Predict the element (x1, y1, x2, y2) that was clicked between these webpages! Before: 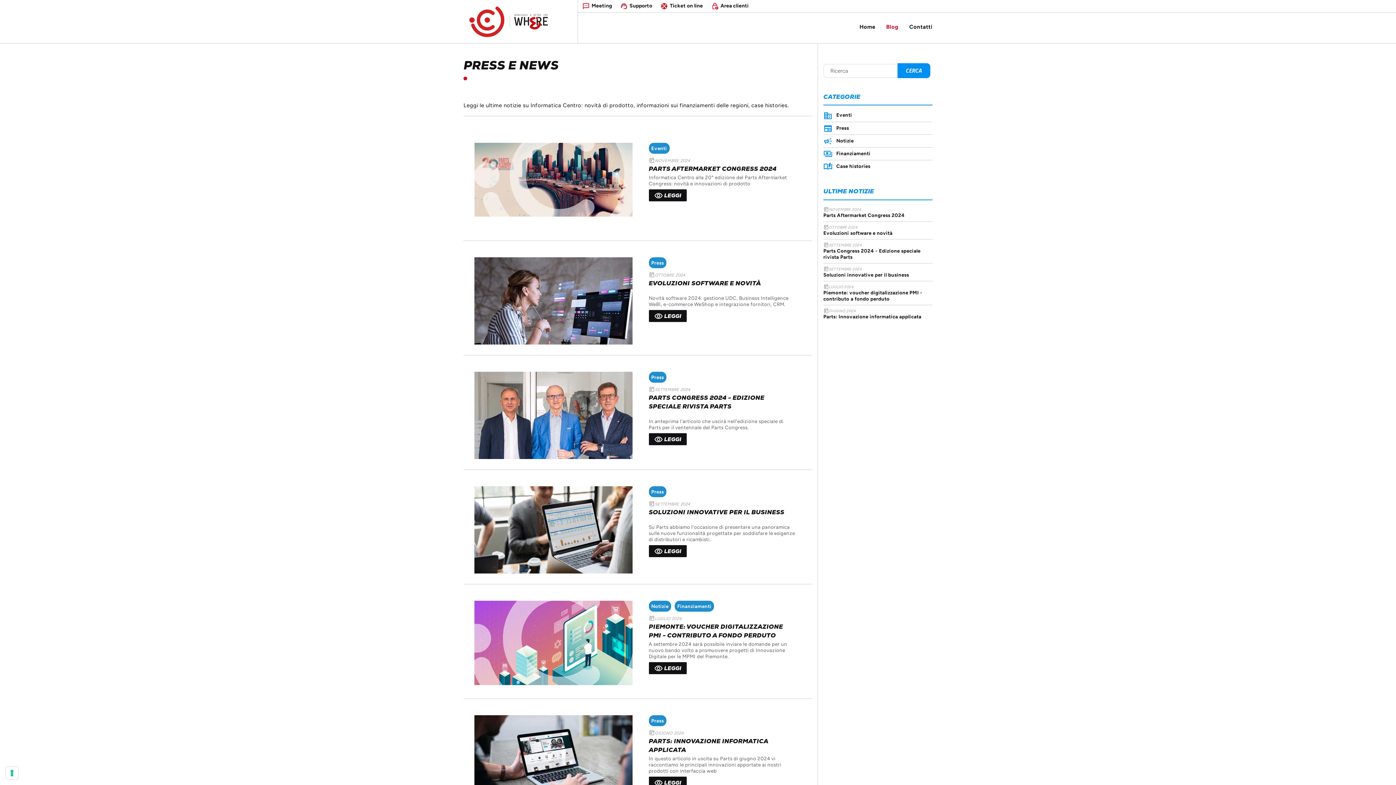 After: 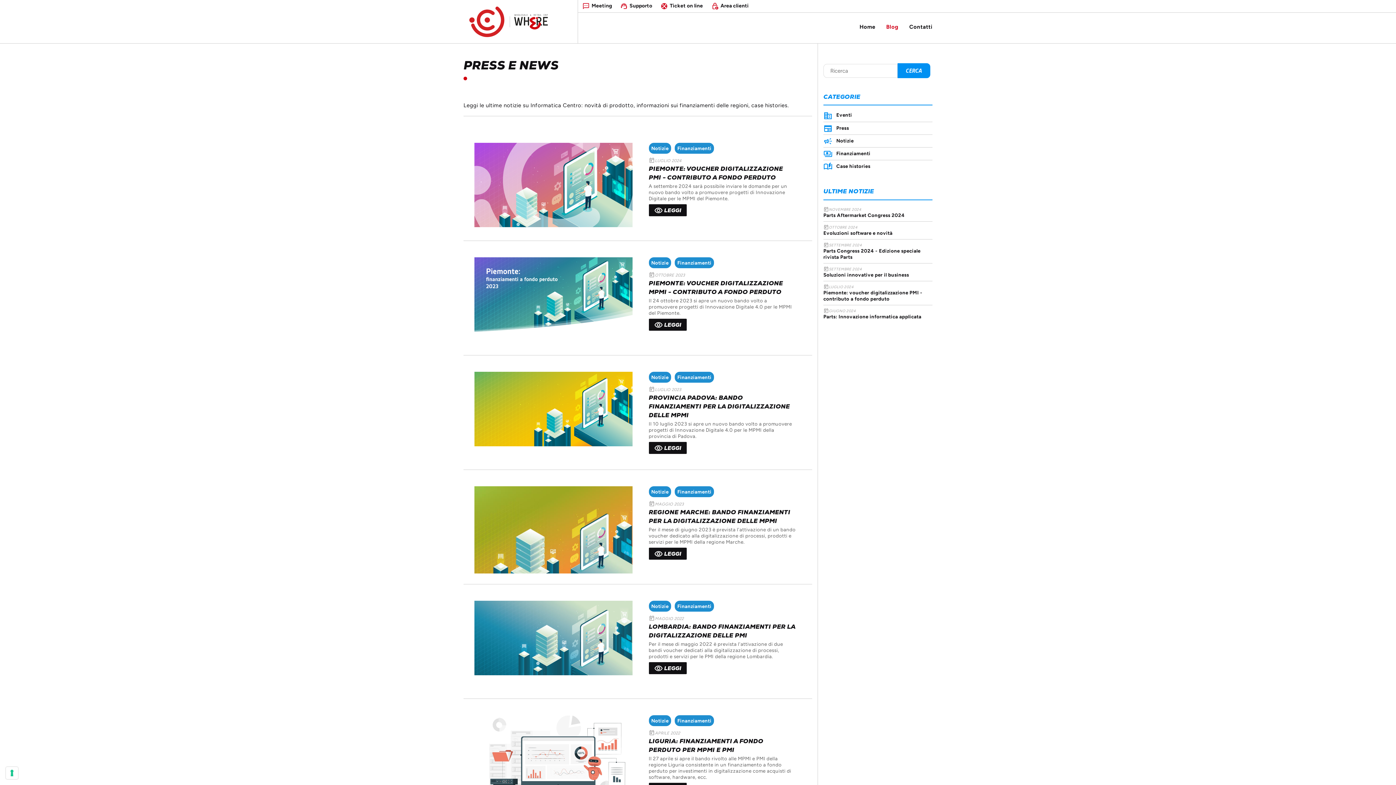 Action: label: Finanziamenti bbox: (823, 150, 870, 156)